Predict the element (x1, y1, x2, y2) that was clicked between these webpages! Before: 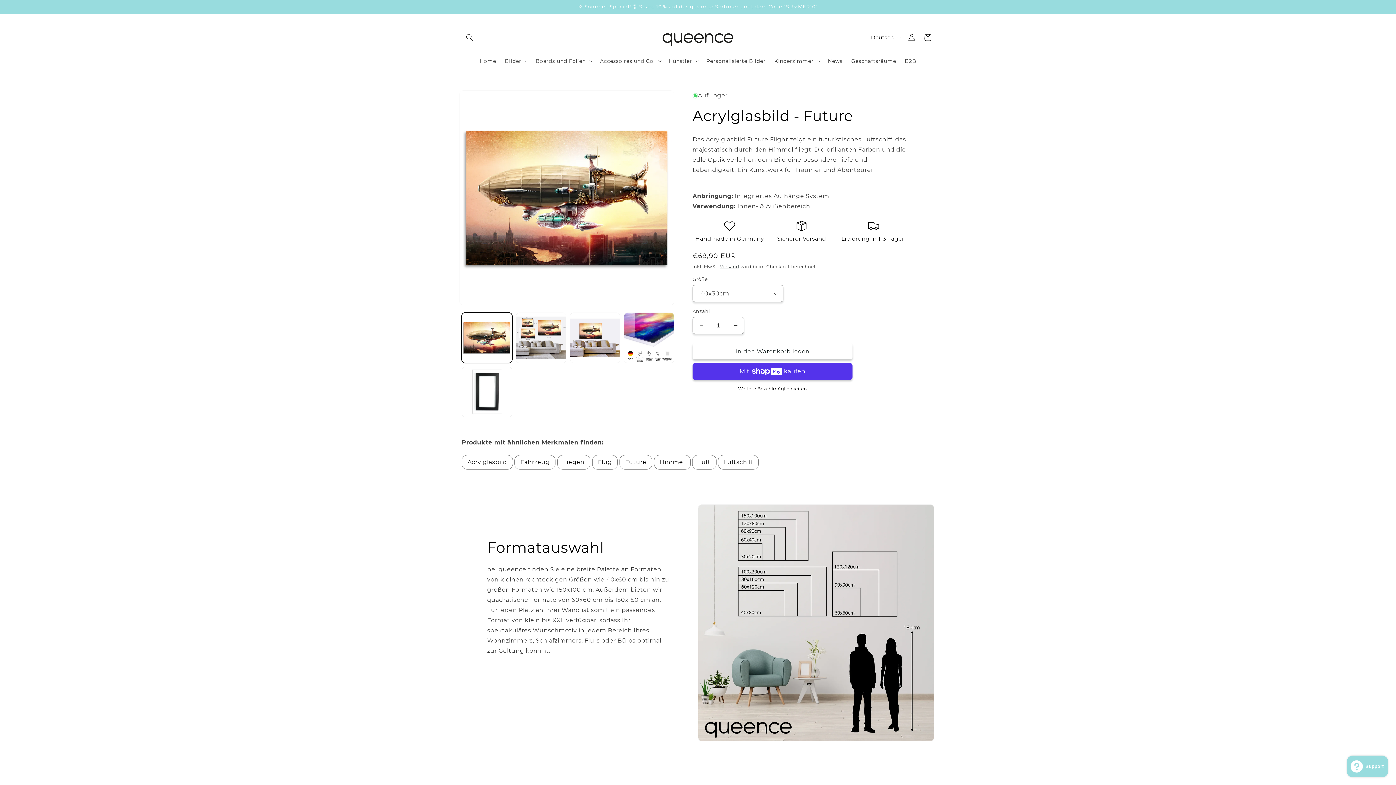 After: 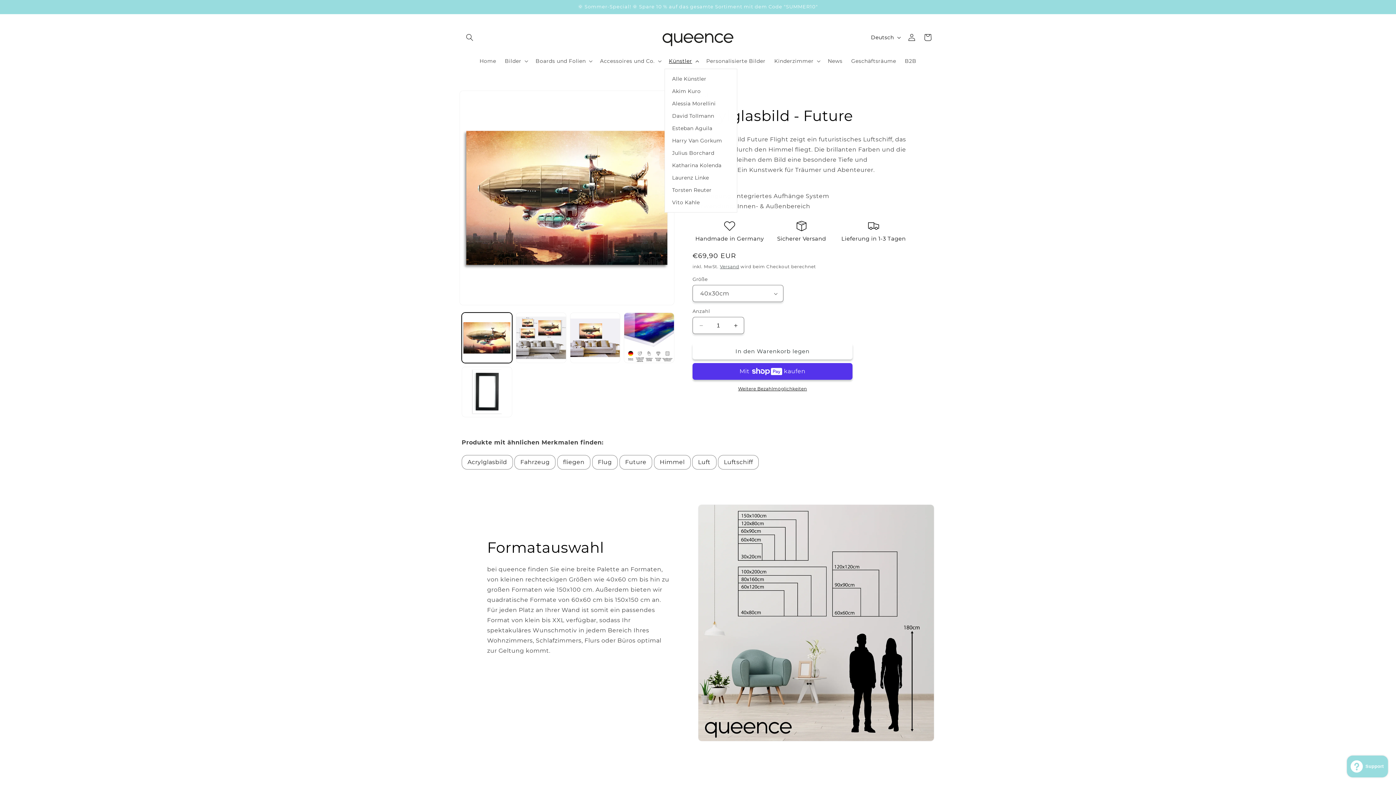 Action: label: Künstler bbox: (664, 53, 702, 68)